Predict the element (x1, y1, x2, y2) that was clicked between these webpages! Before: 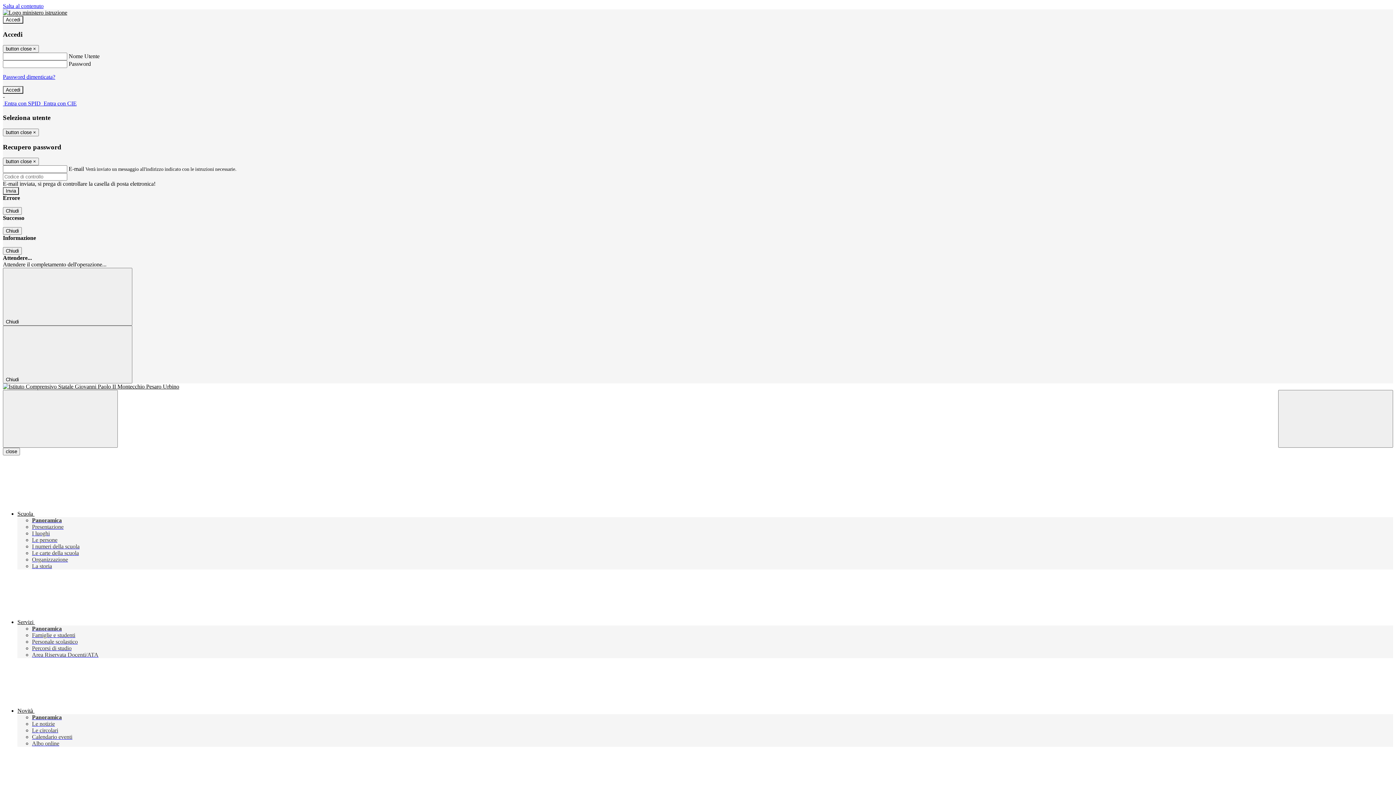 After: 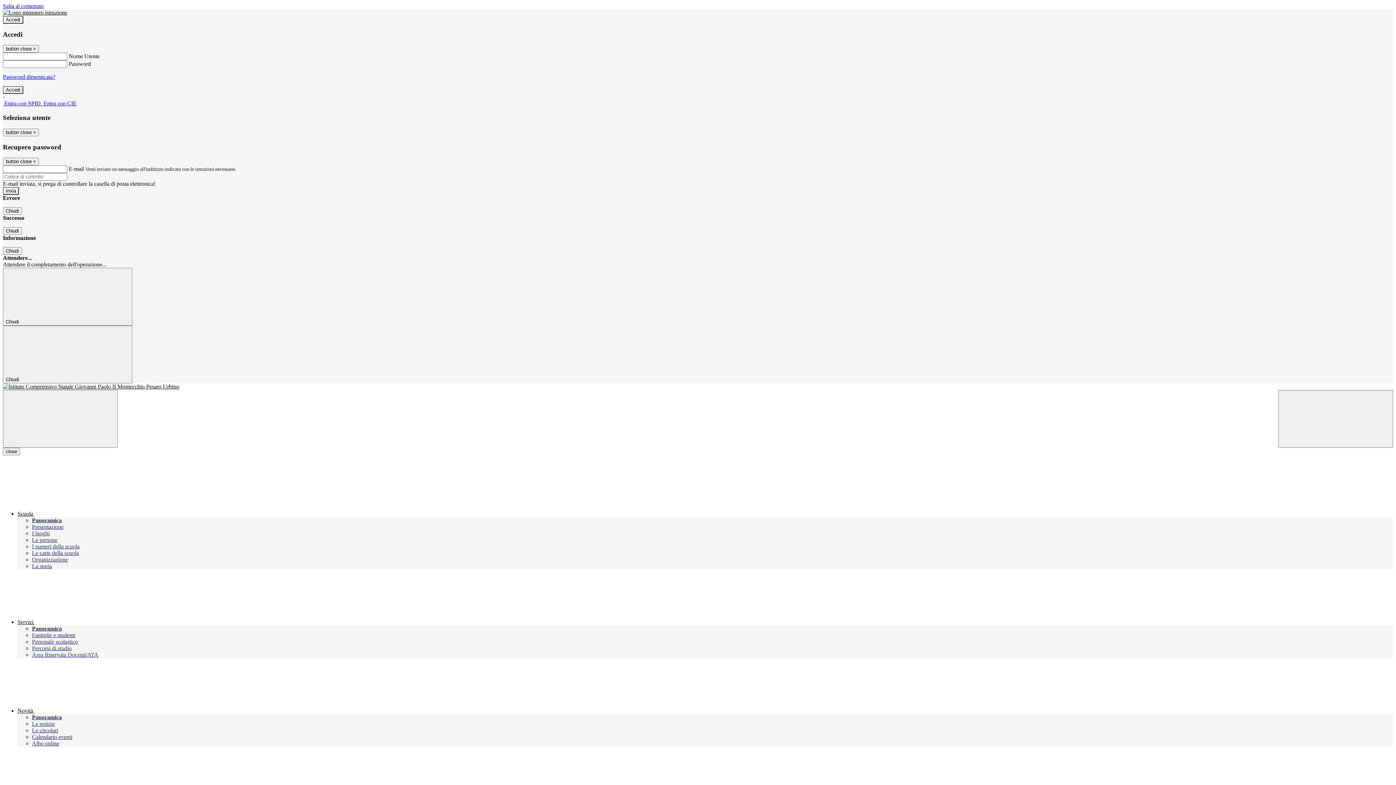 Action: label: Le persone bbox: (32, 537, 57, 543)